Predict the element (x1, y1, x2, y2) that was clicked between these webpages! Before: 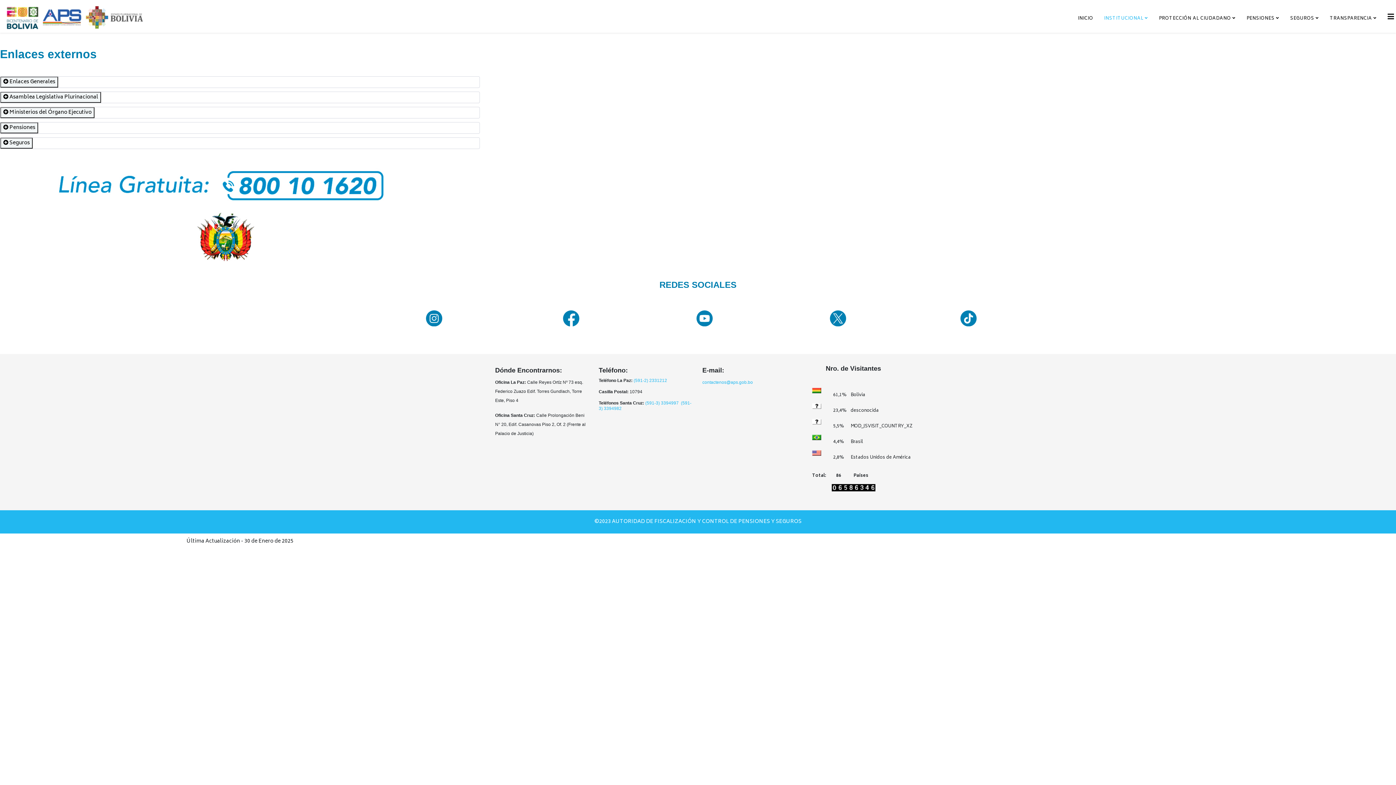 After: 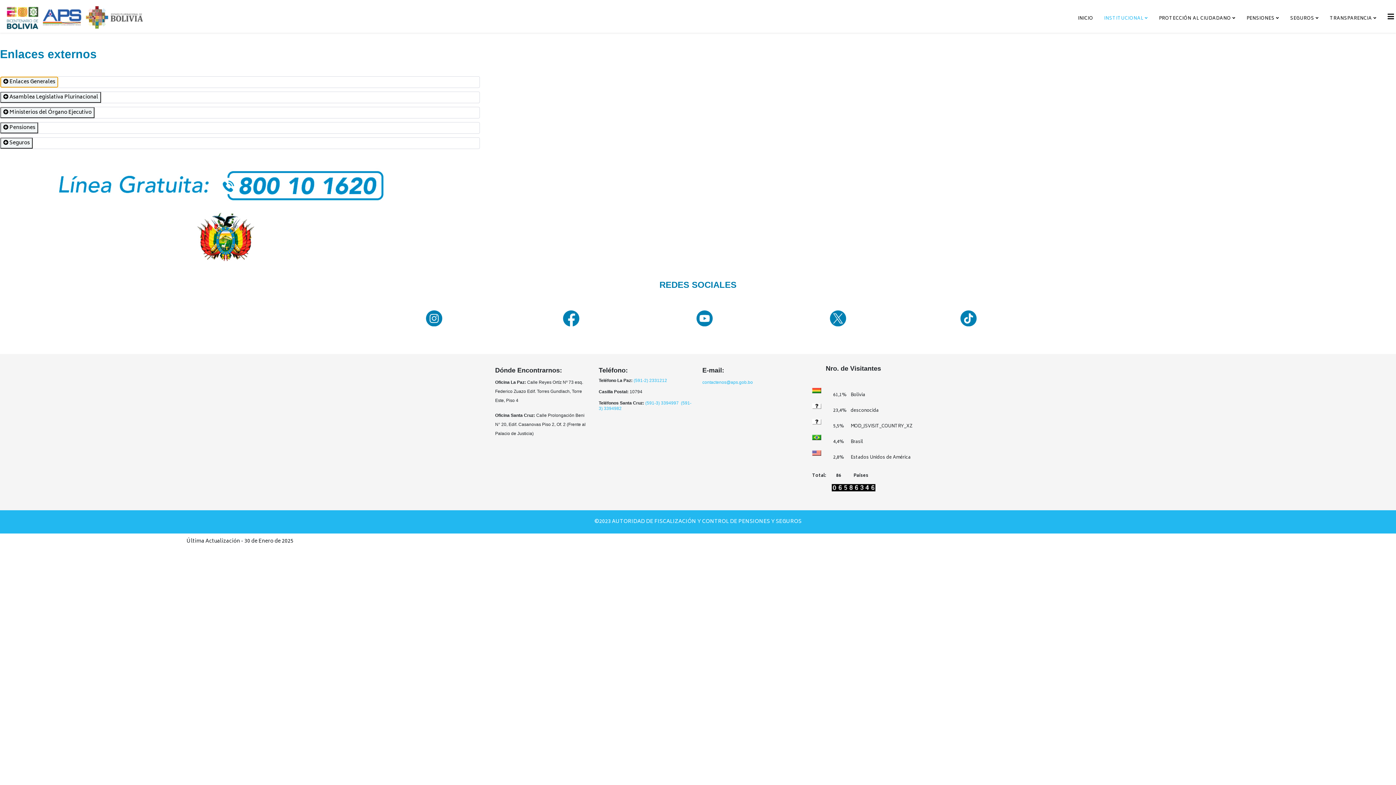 Action: label:  Enlaces Generales bbox: (0, 76, 58, 87)